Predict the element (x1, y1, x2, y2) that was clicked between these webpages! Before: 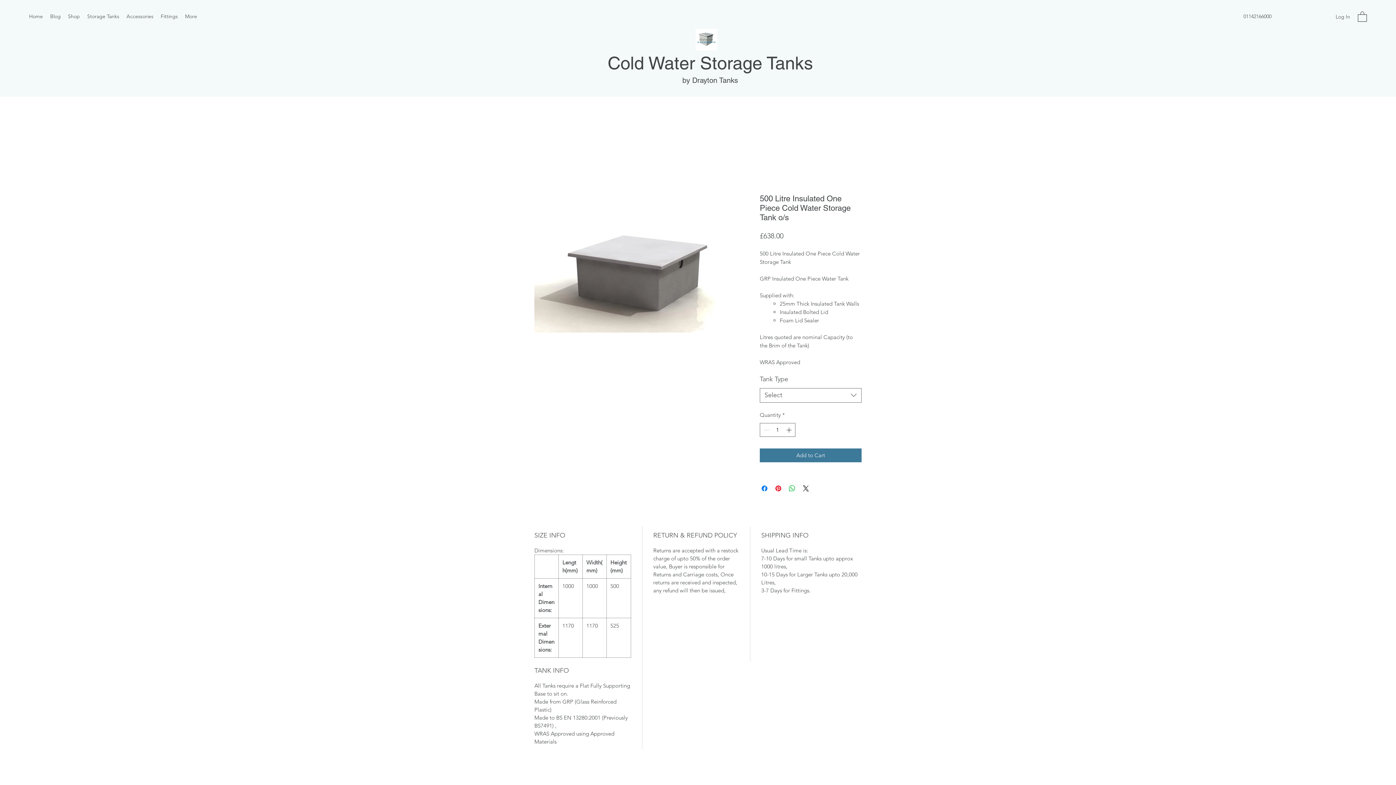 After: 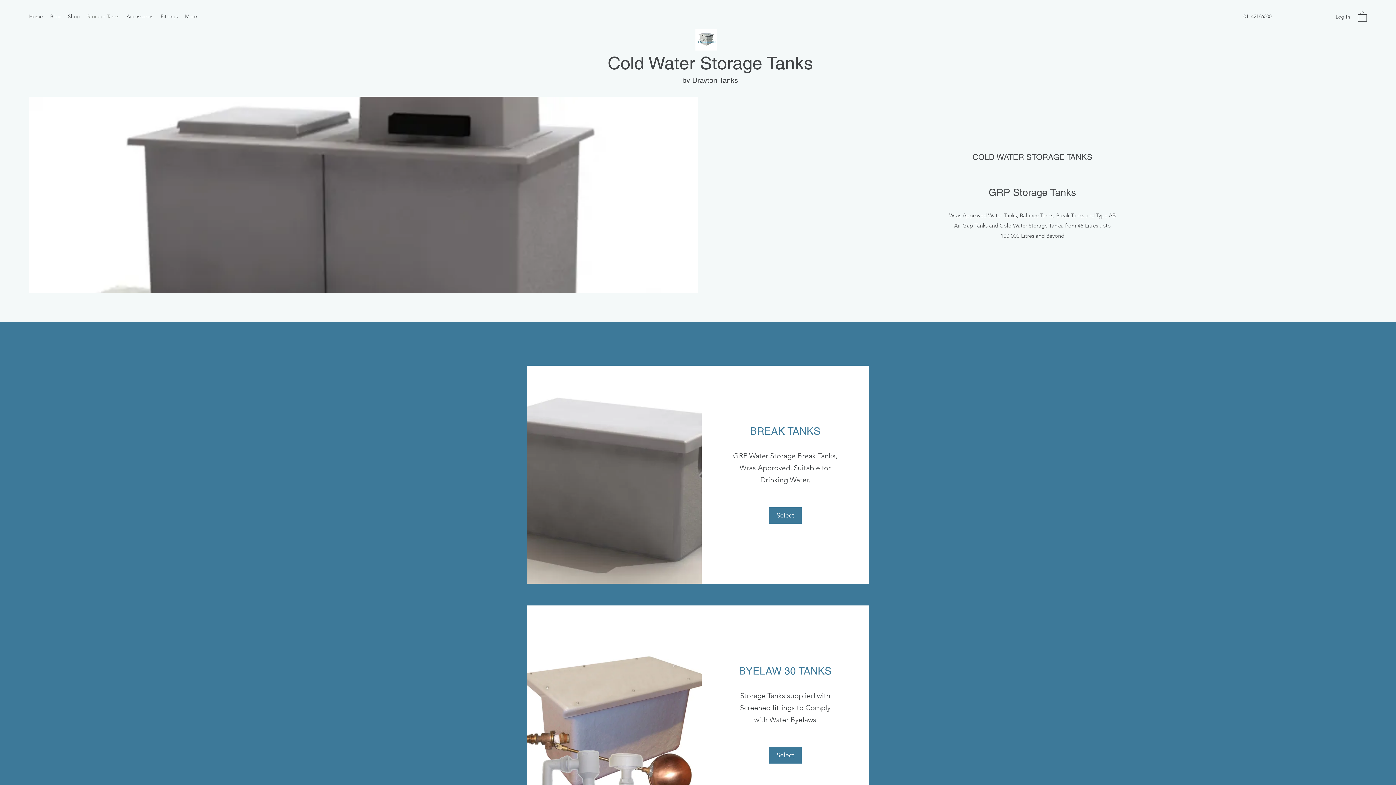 Action: bbox: (83, 10, 122, 21) label: Storage Tanks